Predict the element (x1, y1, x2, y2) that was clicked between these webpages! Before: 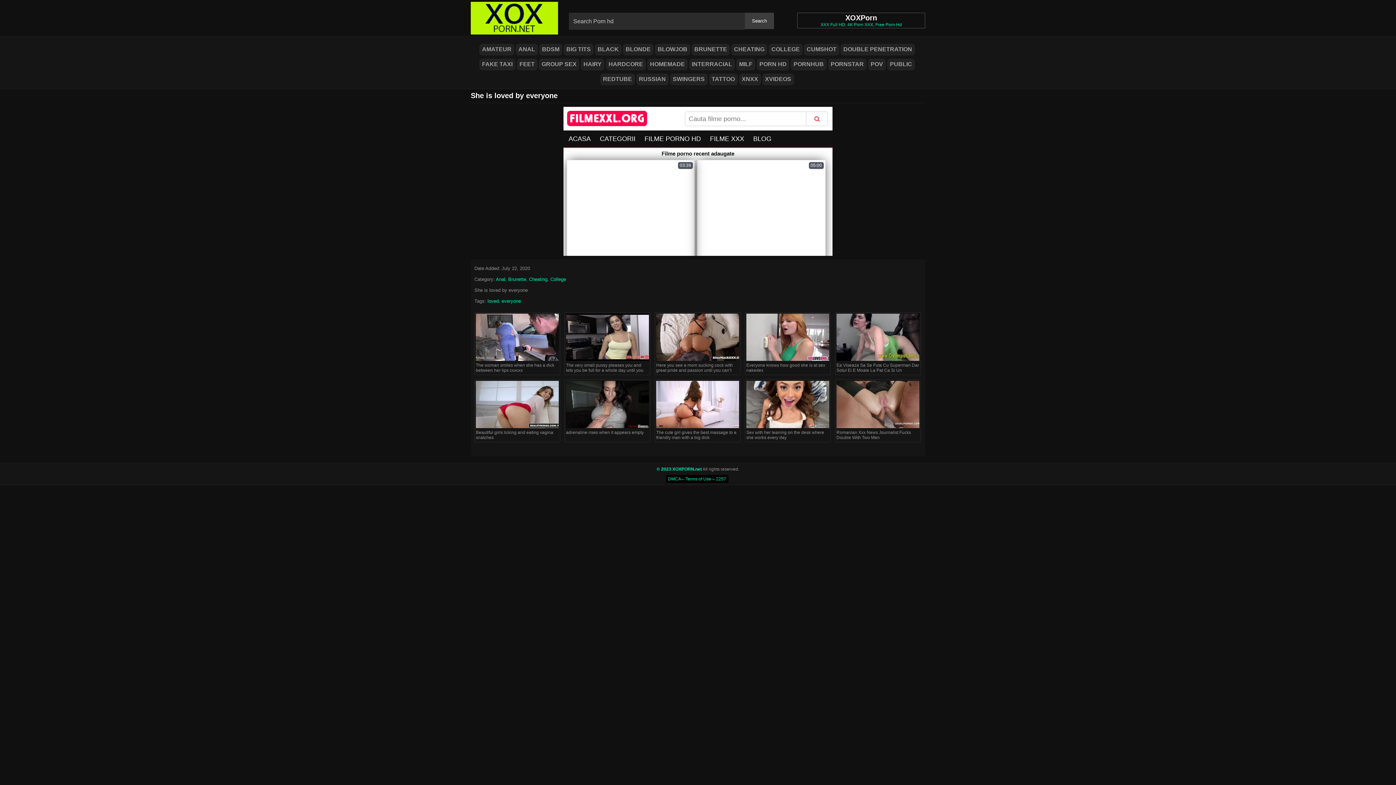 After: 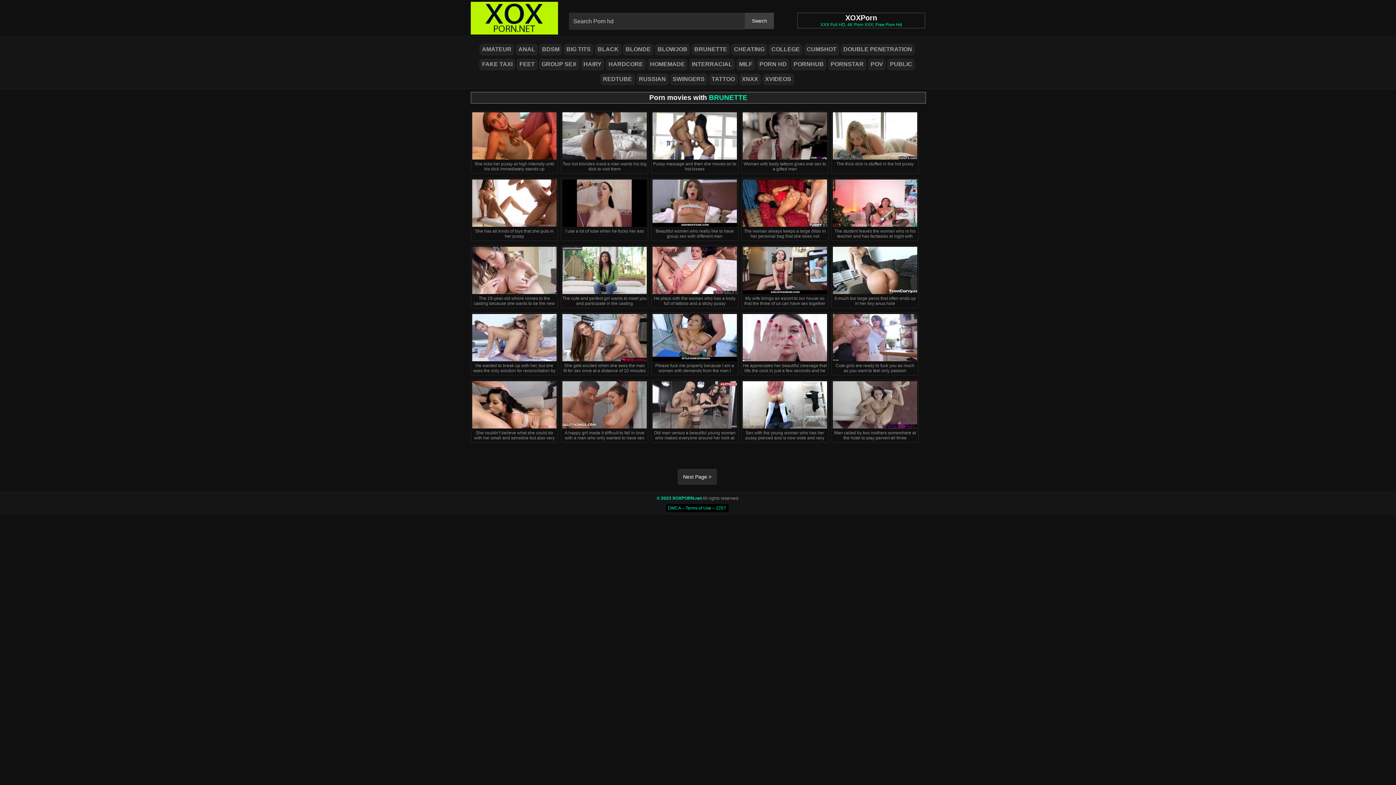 Action: bbox: (508, 276, 526, 282) label: Brunette